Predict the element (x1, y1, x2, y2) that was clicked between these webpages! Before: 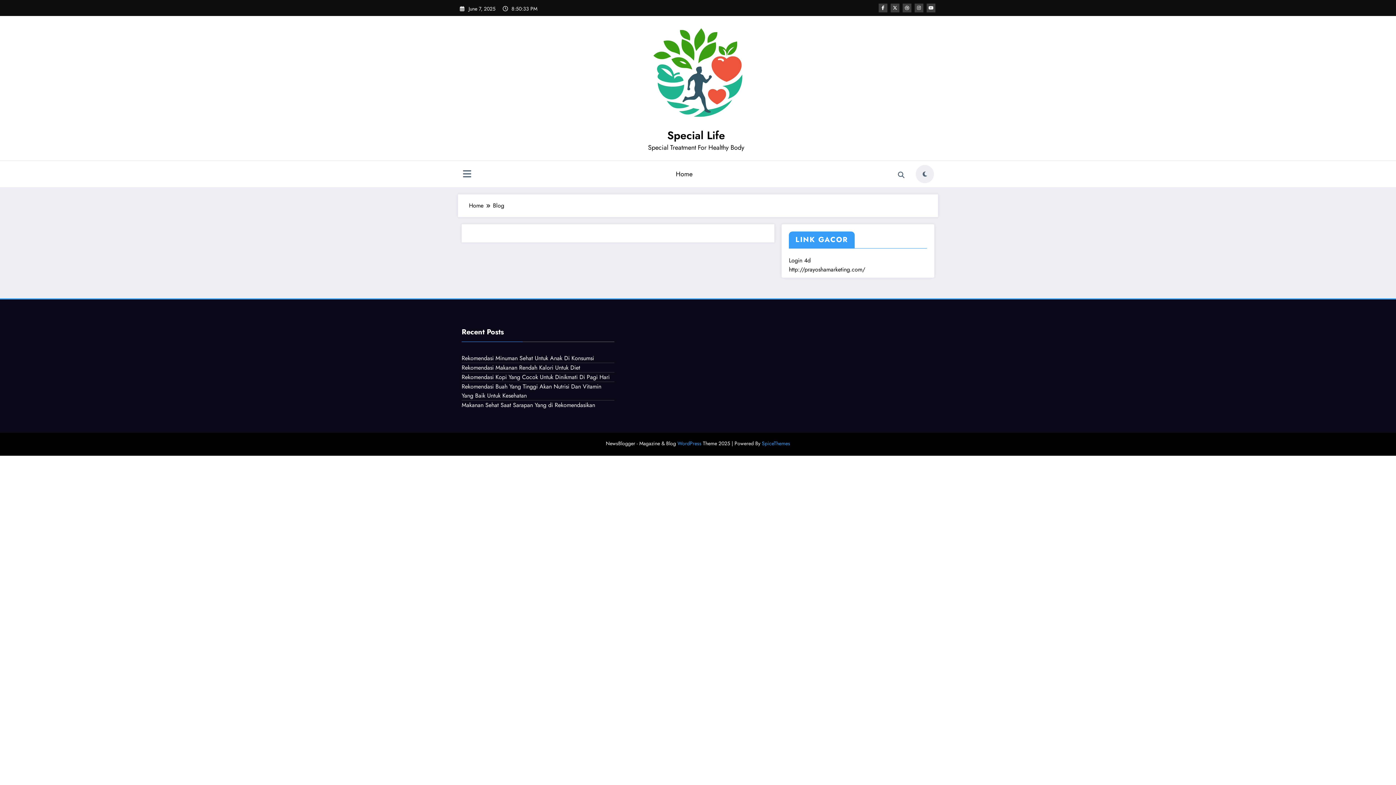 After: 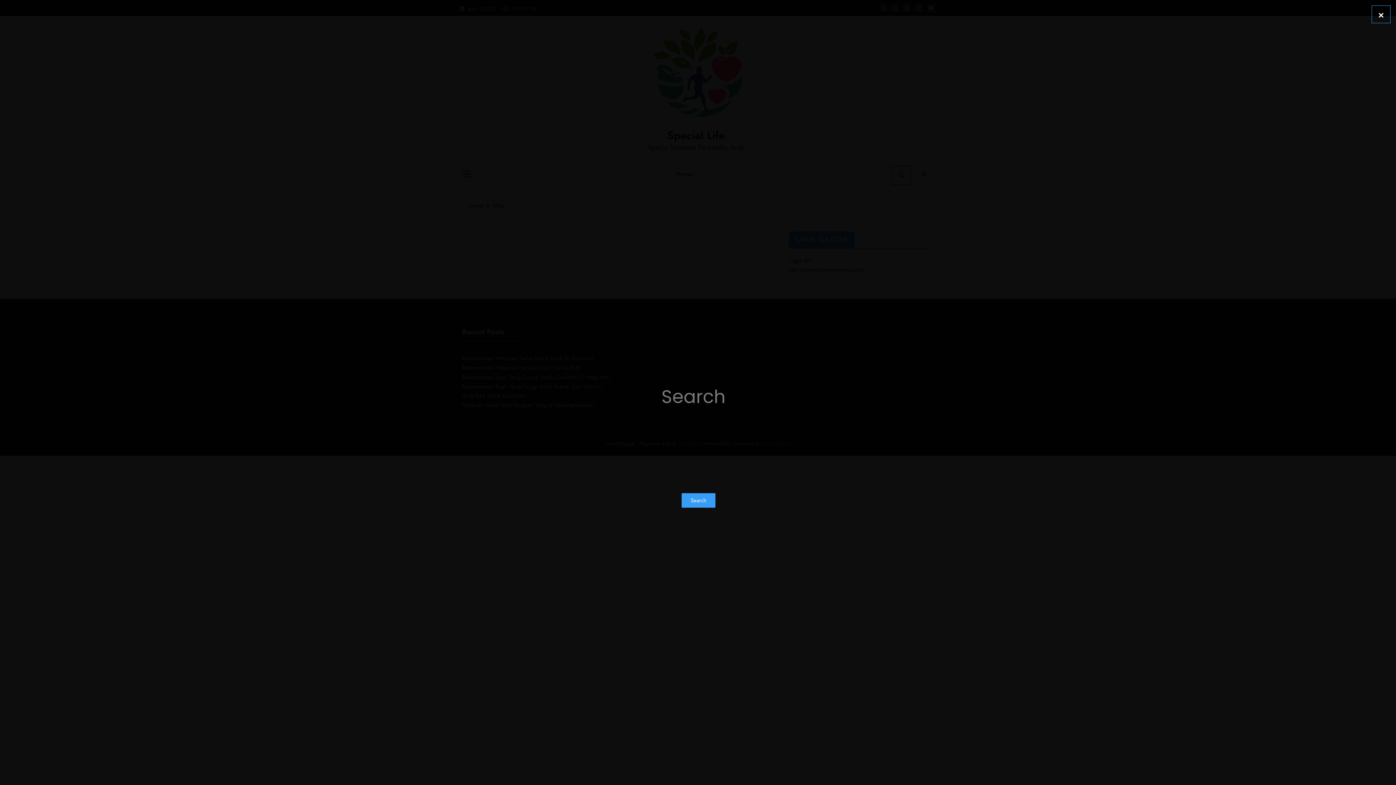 Action: bbox: (892, 166, 910, 184)